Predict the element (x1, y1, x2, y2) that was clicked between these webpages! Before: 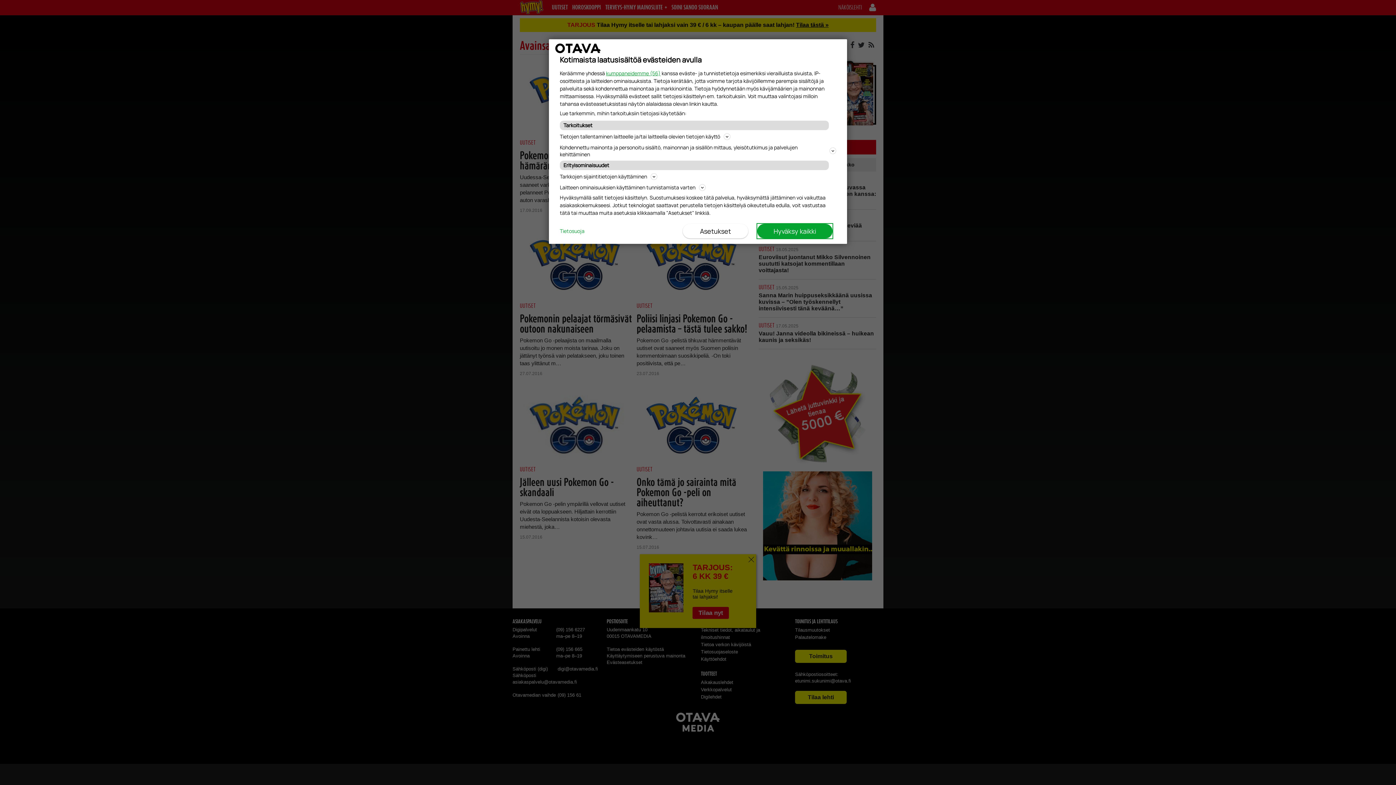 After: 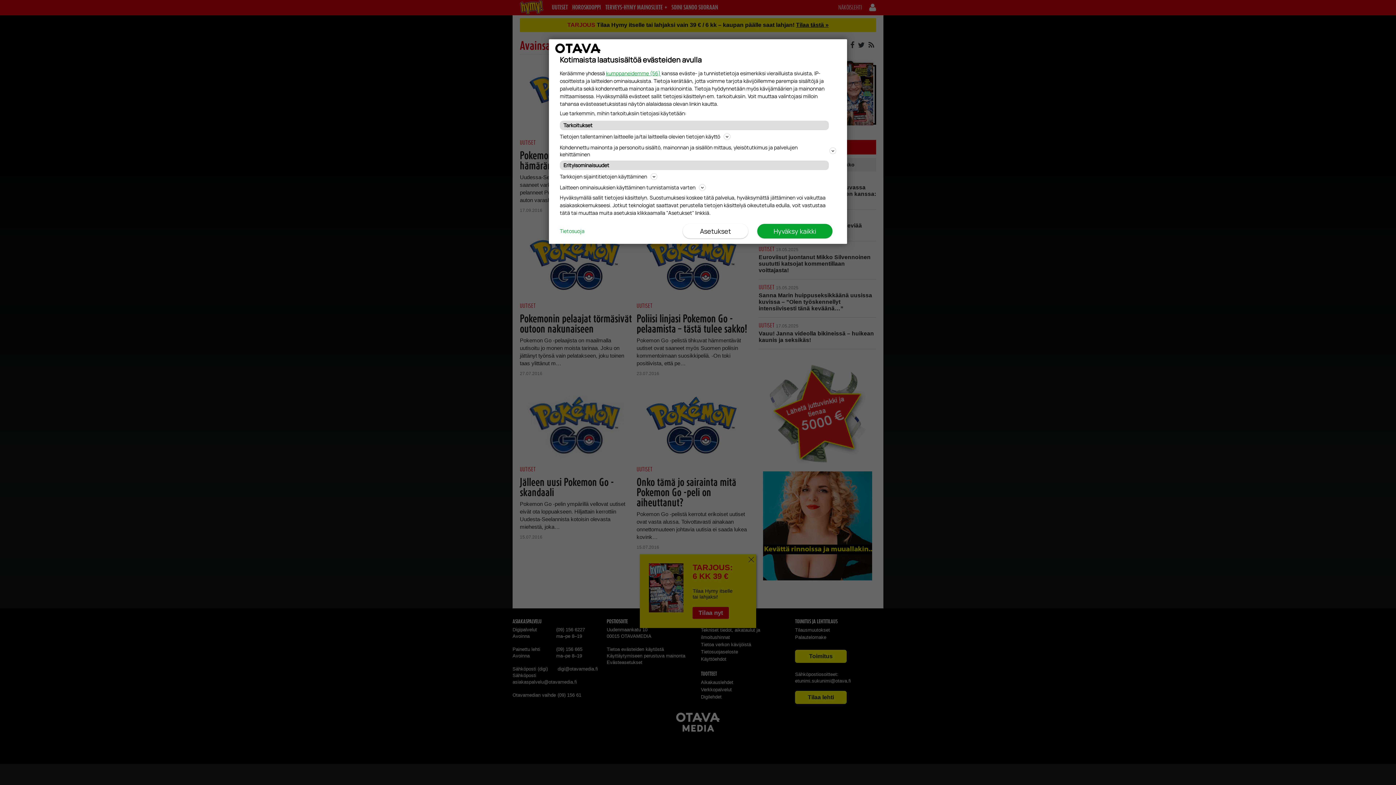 Action: bbox: (560, 228, 584, 233) label: Tietosuoja